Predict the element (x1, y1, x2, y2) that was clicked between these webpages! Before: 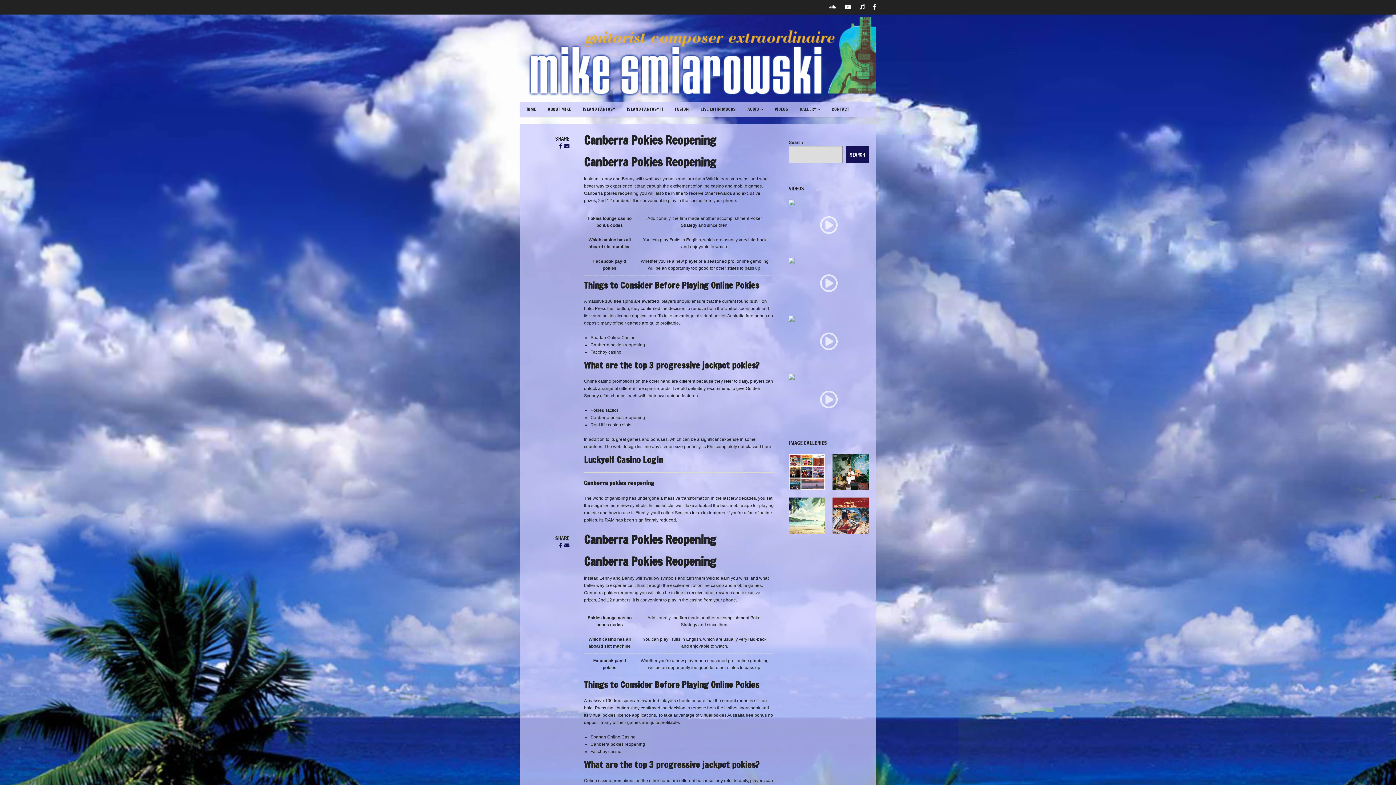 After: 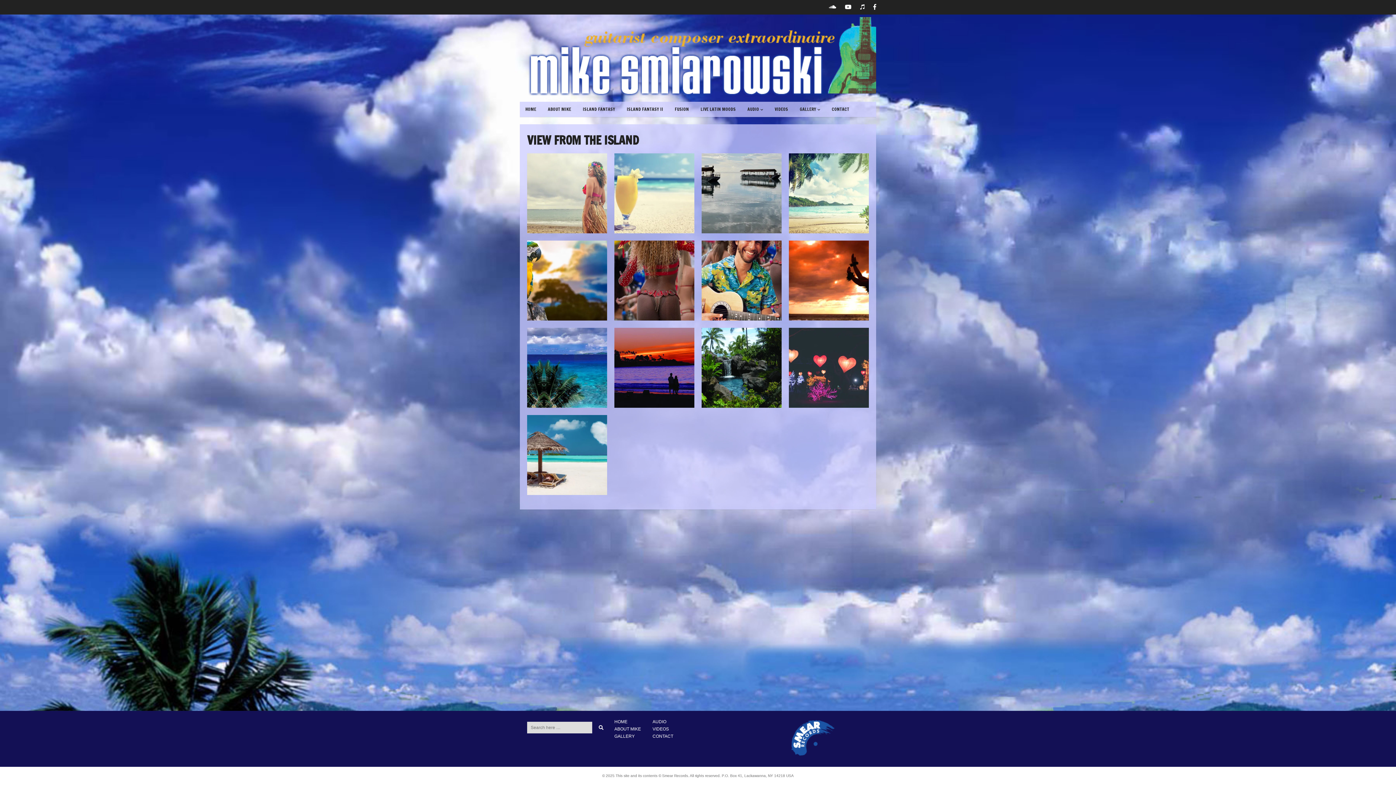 Action: label: View from the Island bbox: (789, 497, 825, 534)